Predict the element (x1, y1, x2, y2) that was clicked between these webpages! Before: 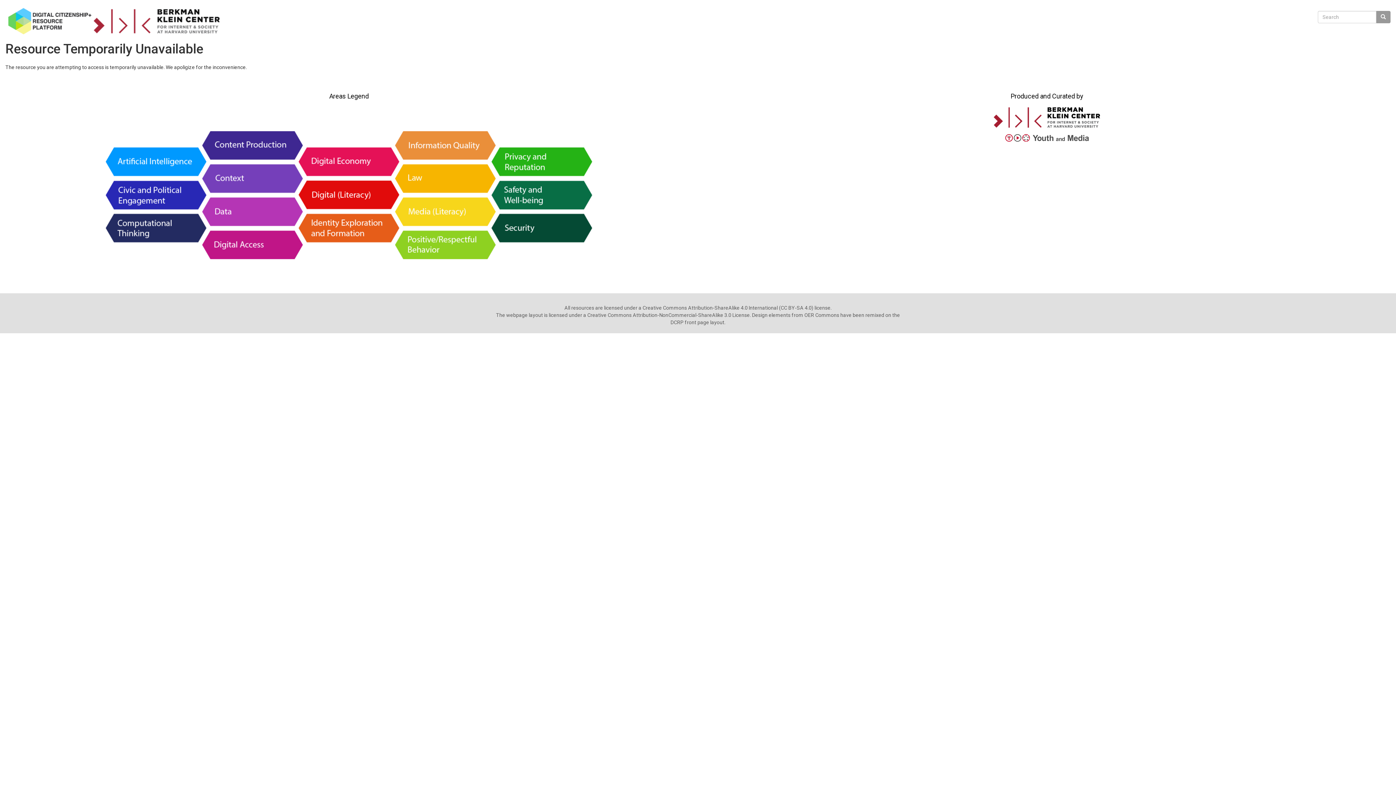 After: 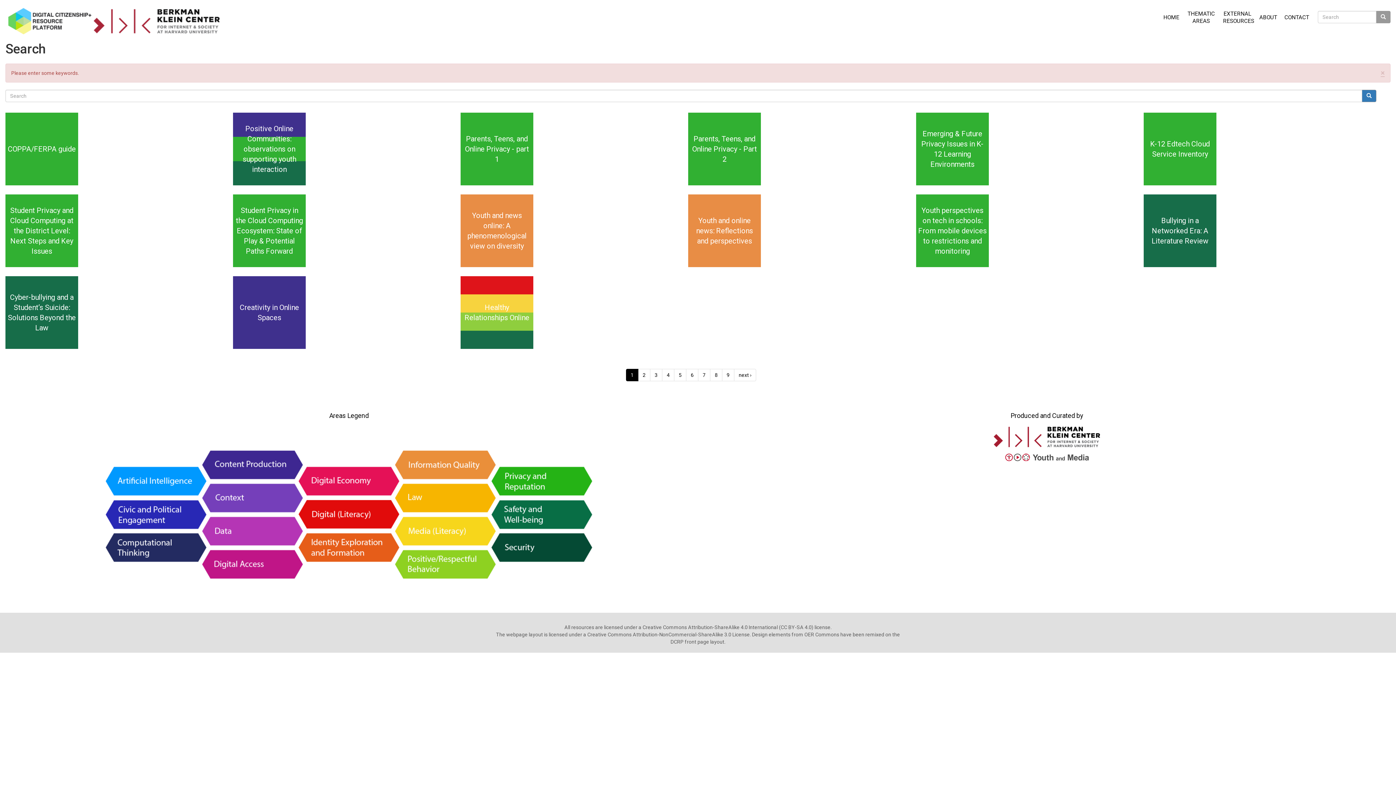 Action: bbox: (1376, 11, 1390, 23)